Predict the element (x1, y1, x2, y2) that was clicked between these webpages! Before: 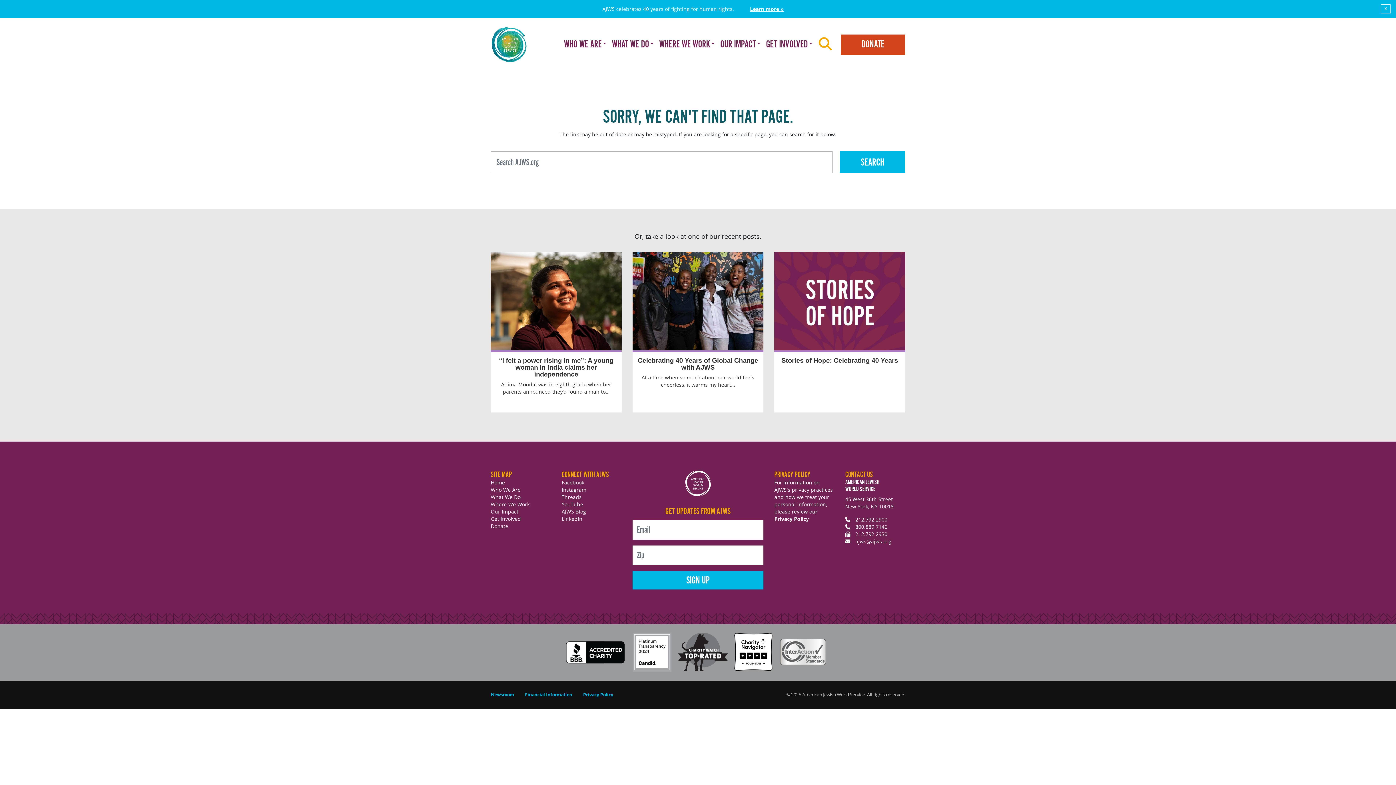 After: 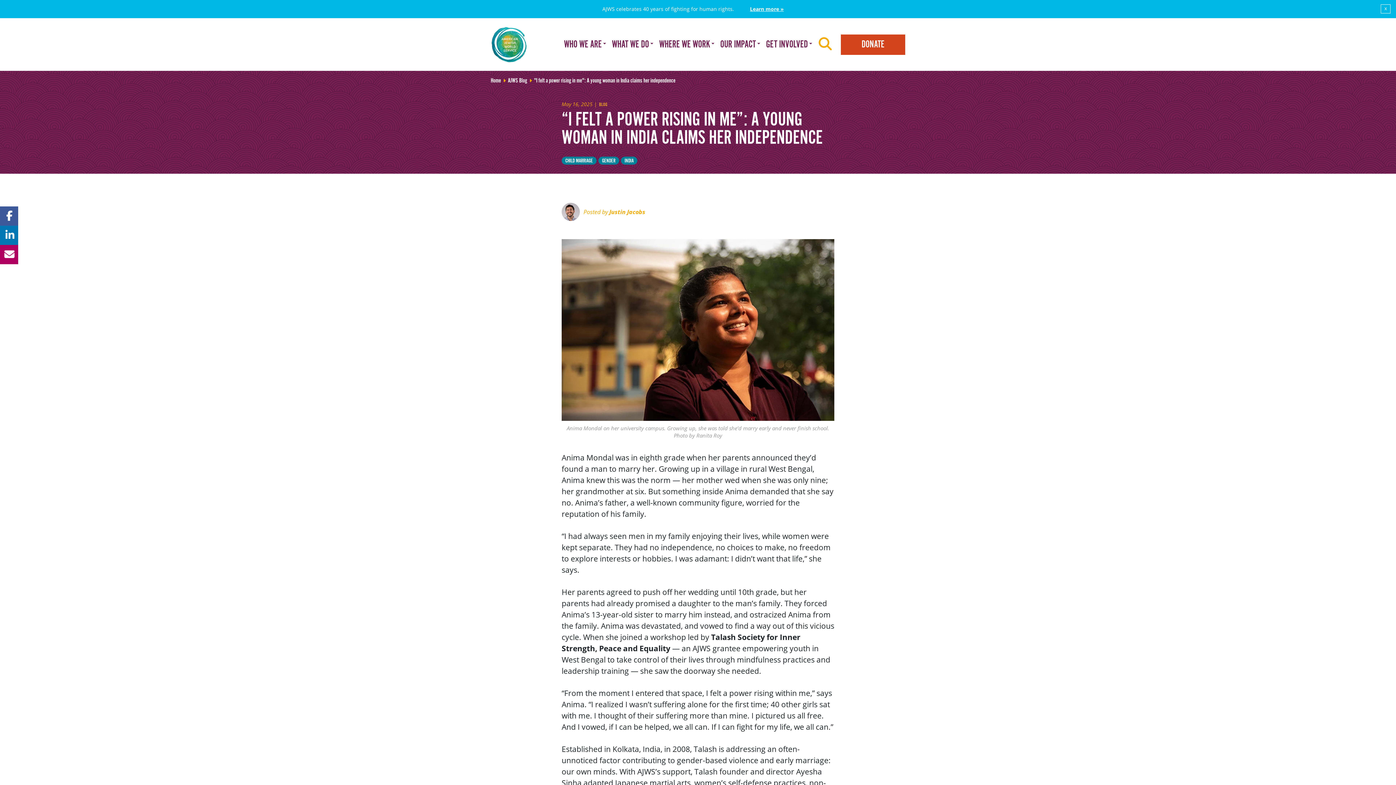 Action: bbox: (485, 252, 627, 401) label: “I felt a power rising in me”: A young woman in India claims her independence

Anima Mondal was in eighth grade when her parents announced they’d found a man to…